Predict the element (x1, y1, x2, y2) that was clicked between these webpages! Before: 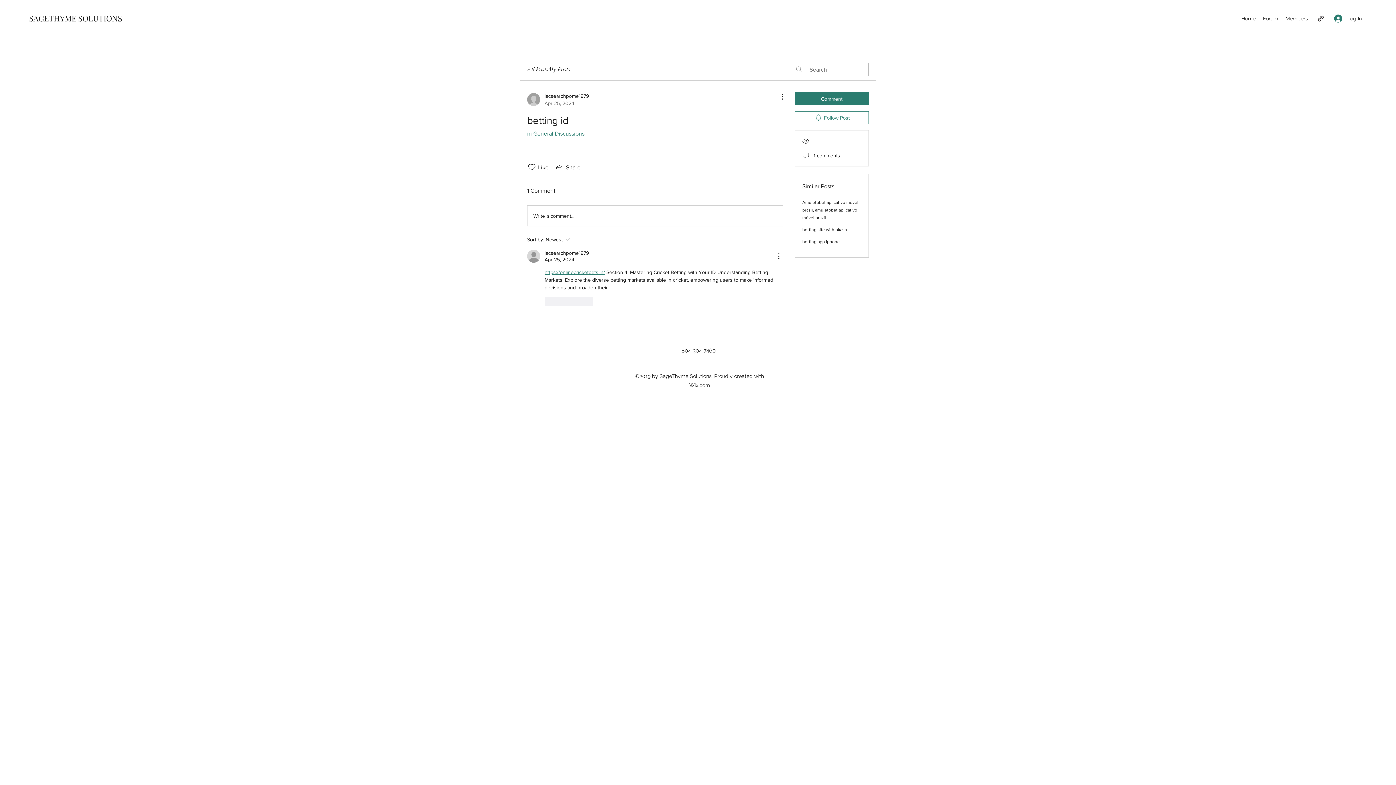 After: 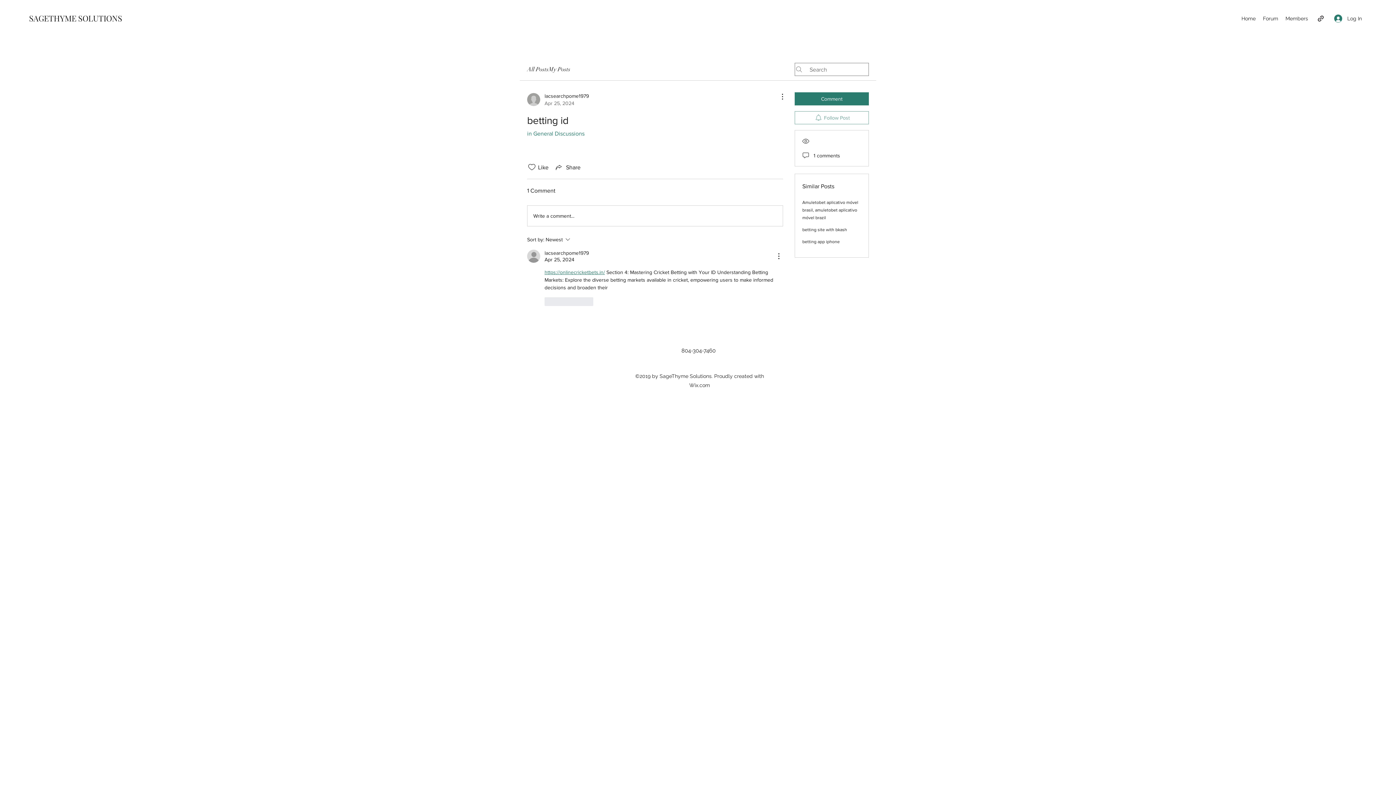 Action: label: Follow Post bbox: (794, 111, 869, 124)